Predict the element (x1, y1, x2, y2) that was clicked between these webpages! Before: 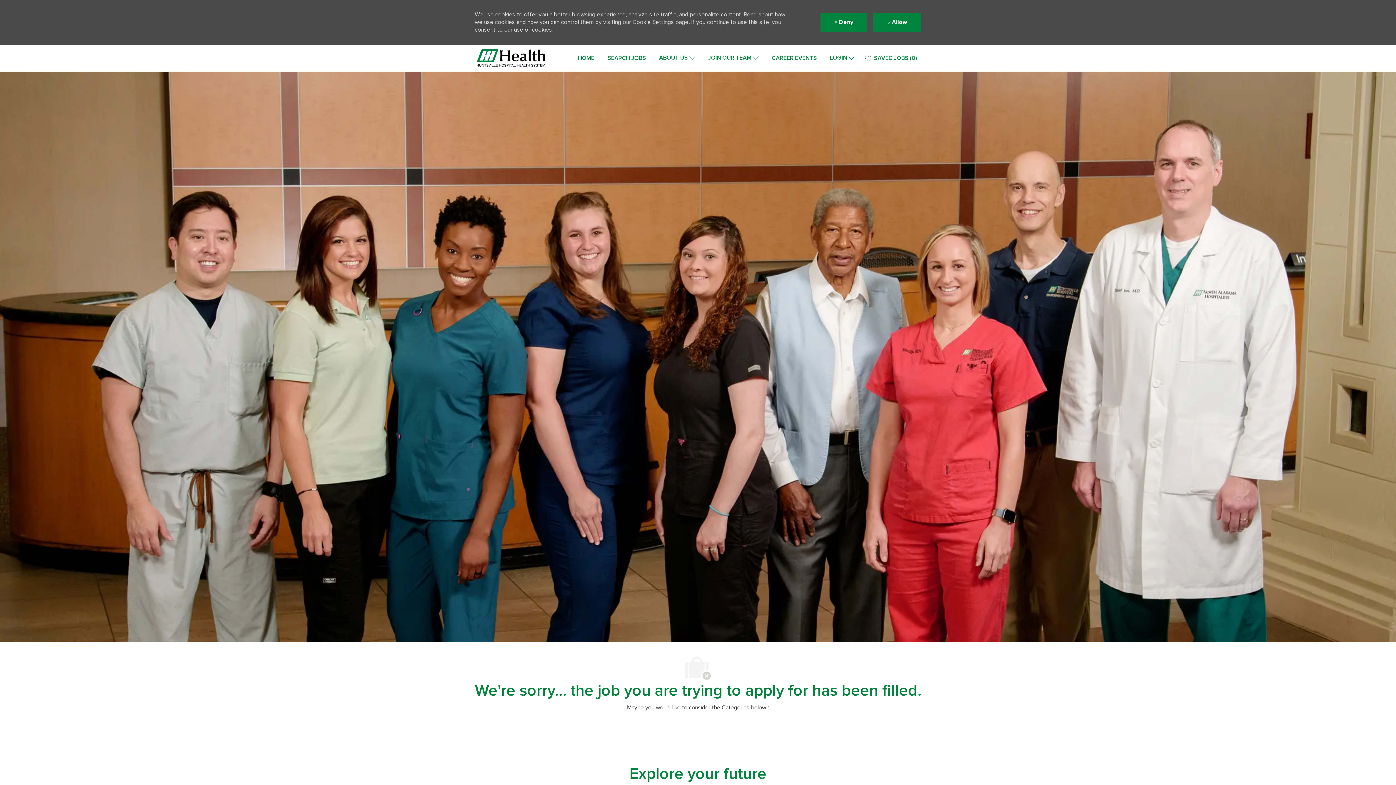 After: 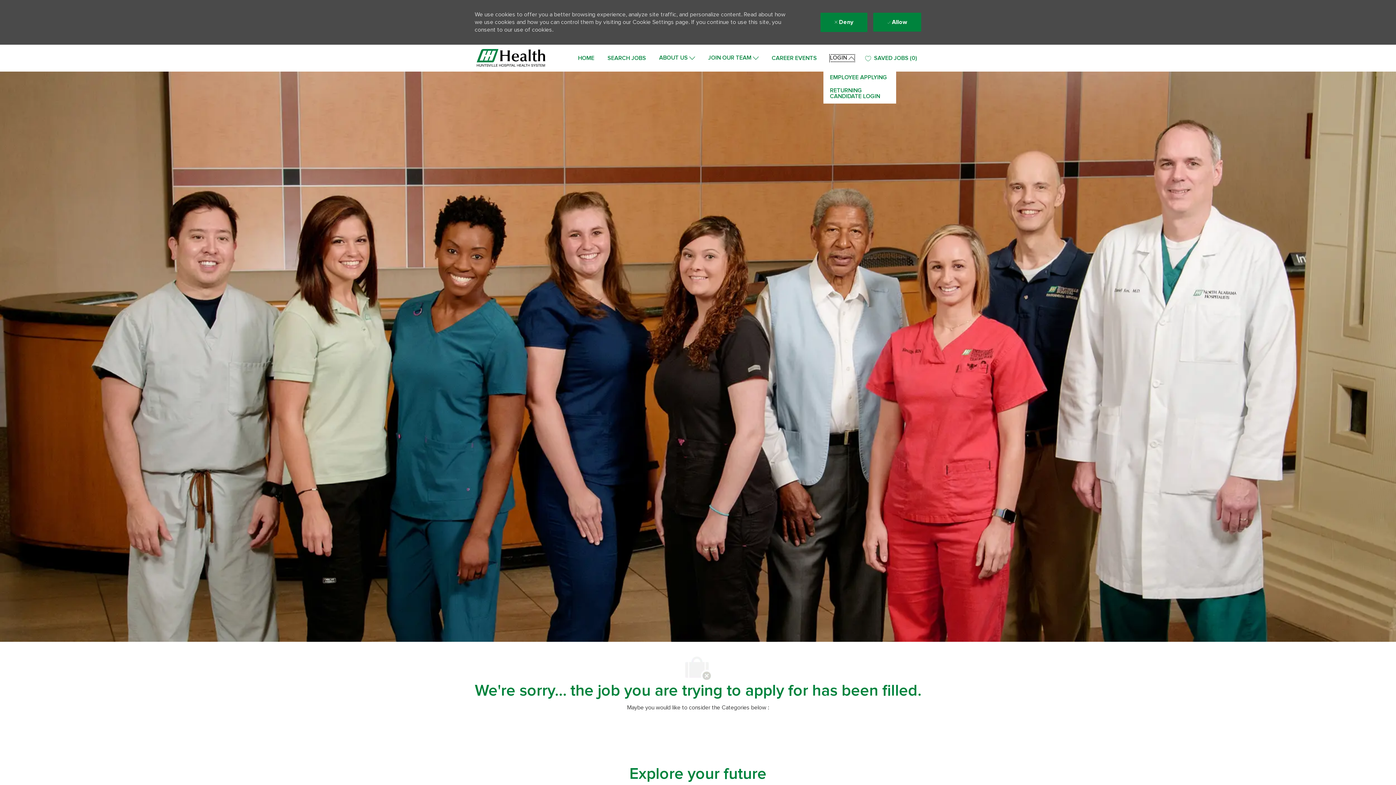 Action: label: LOGIN bbox: (830, 47, 854, 53)